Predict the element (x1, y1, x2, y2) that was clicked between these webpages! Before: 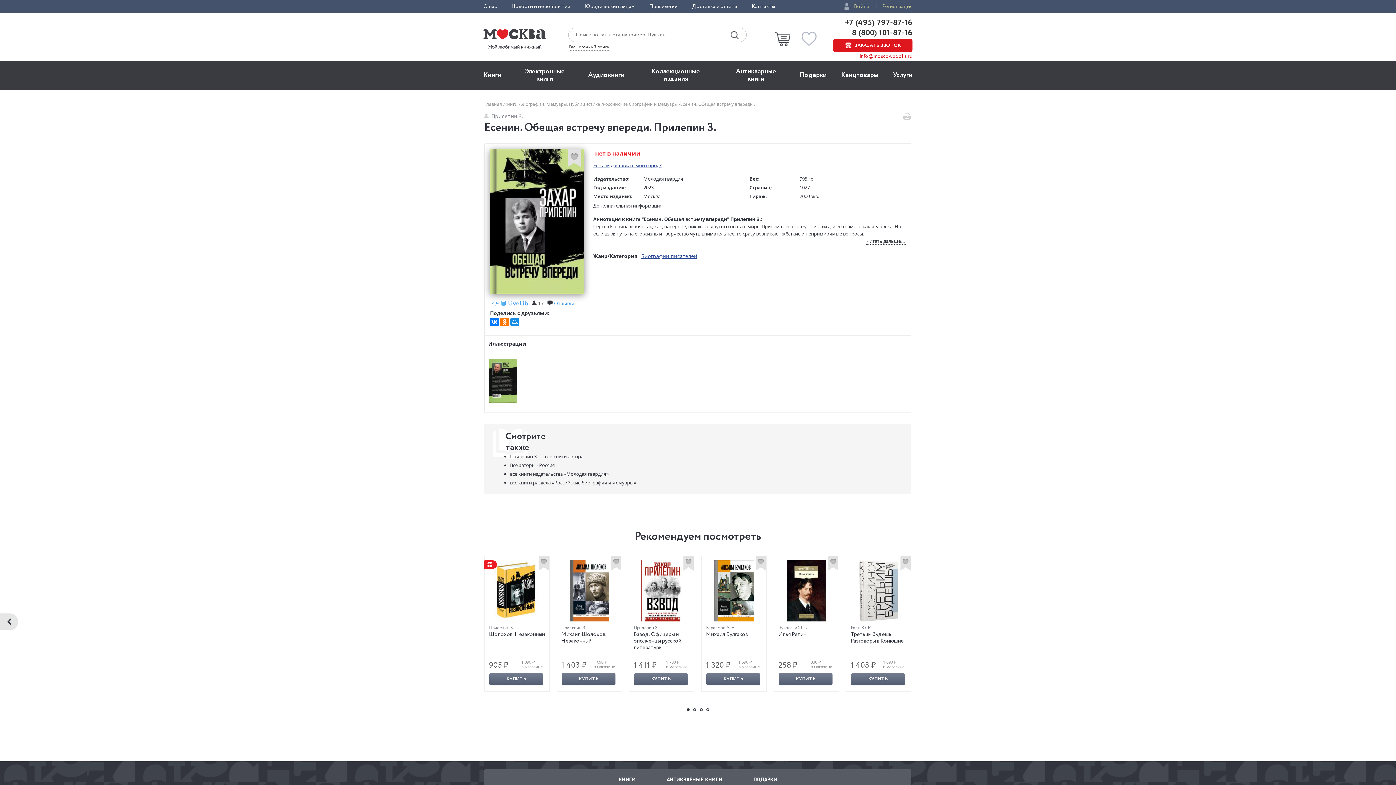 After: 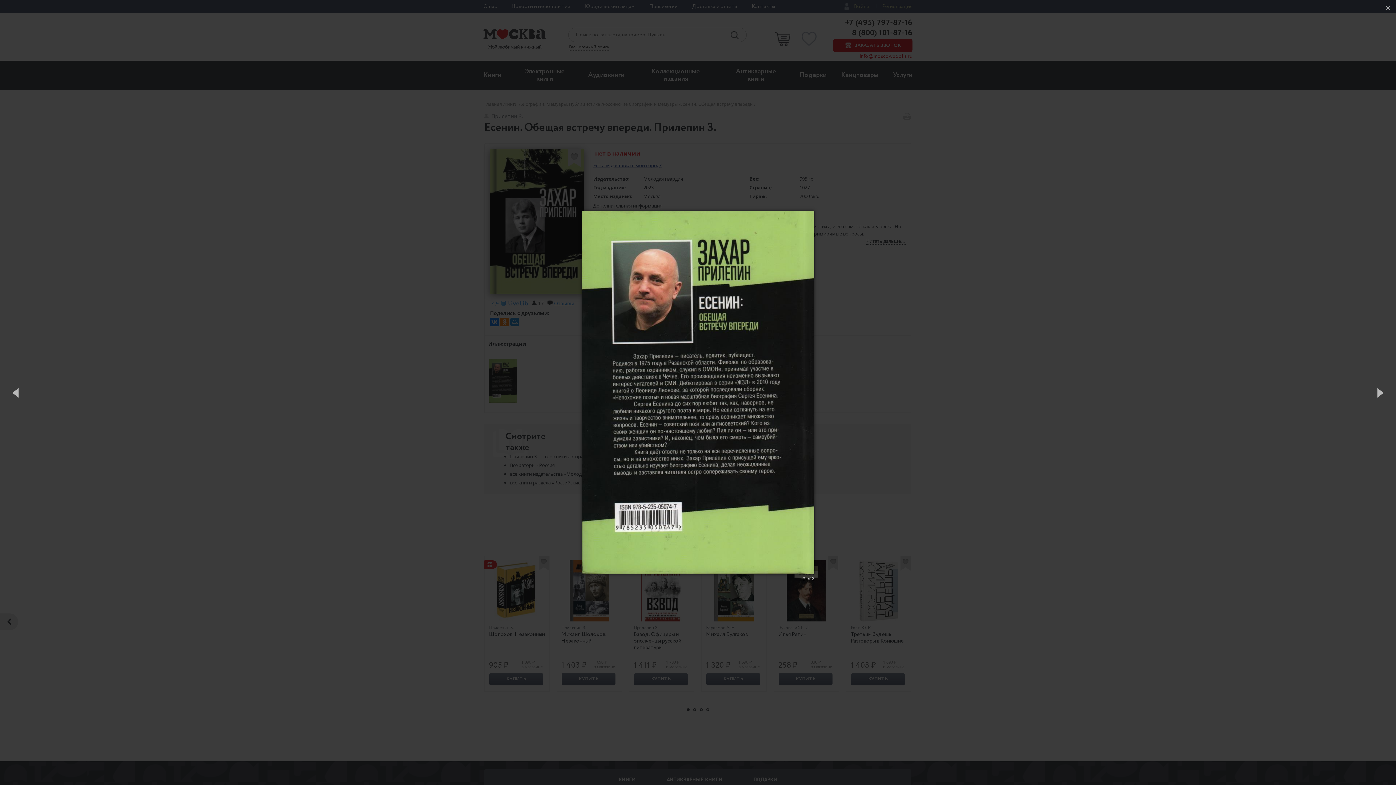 Action: bbox: (485, 355, 520, 408)